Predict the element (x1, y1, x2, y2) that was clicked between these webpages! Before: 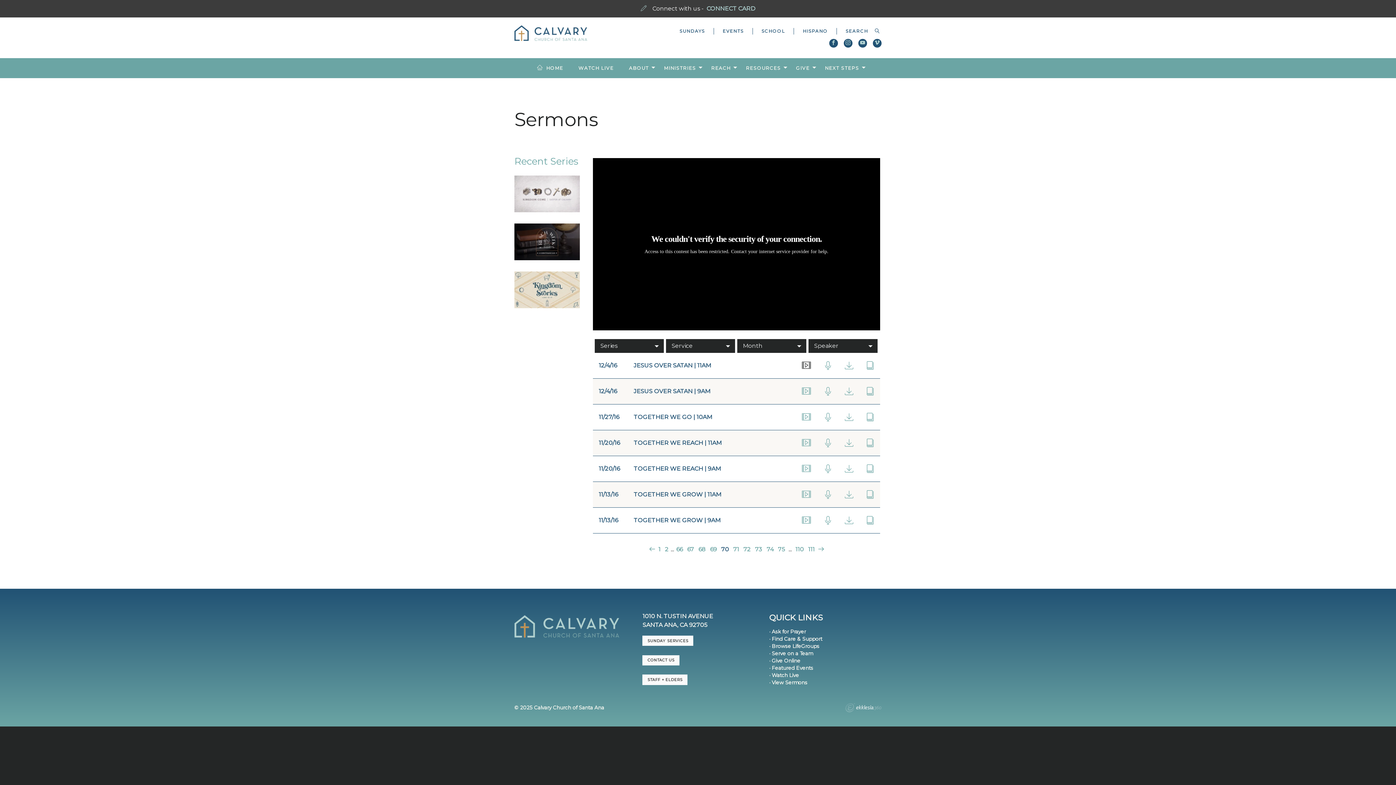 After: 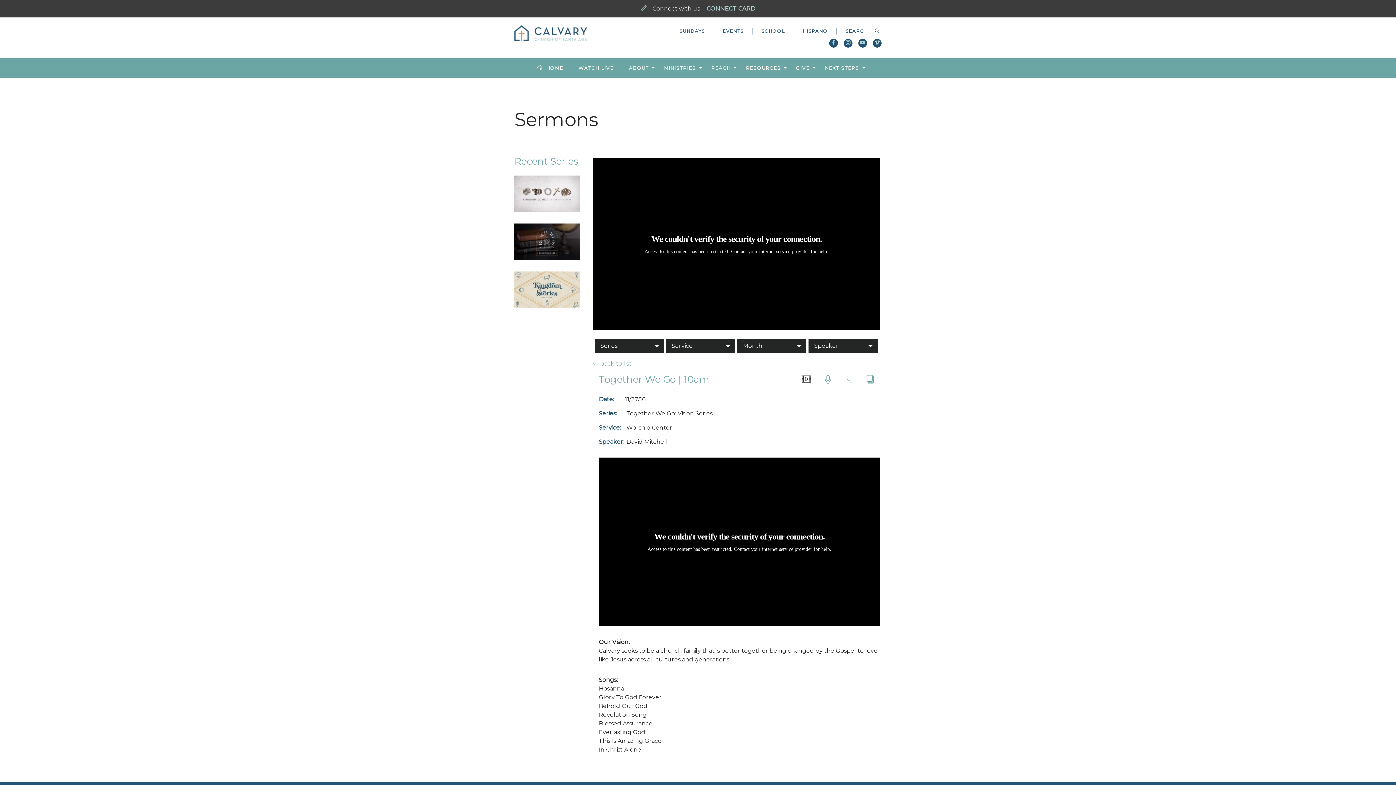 Action: bbox: (633, 413, 712, 420) label: TOGETHER WE GO | 10AM